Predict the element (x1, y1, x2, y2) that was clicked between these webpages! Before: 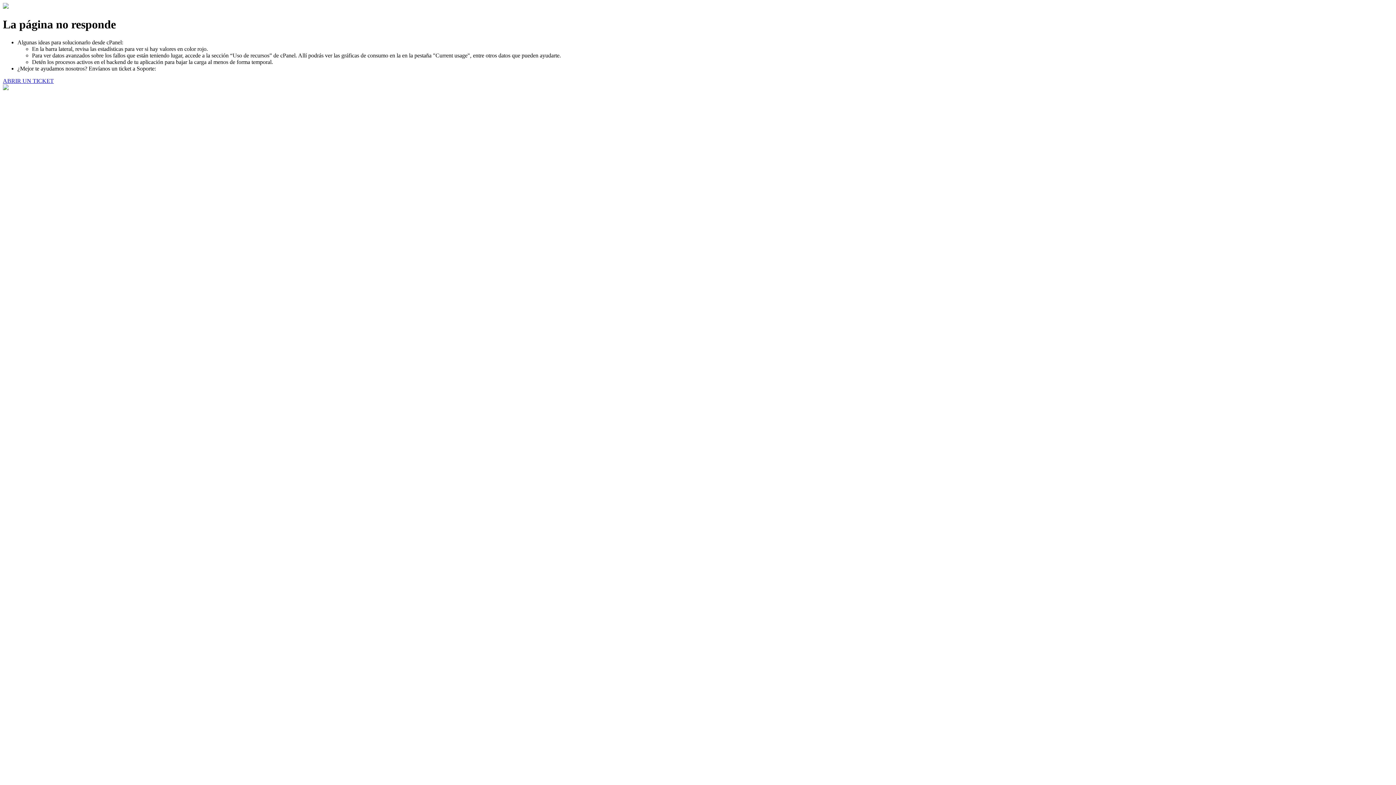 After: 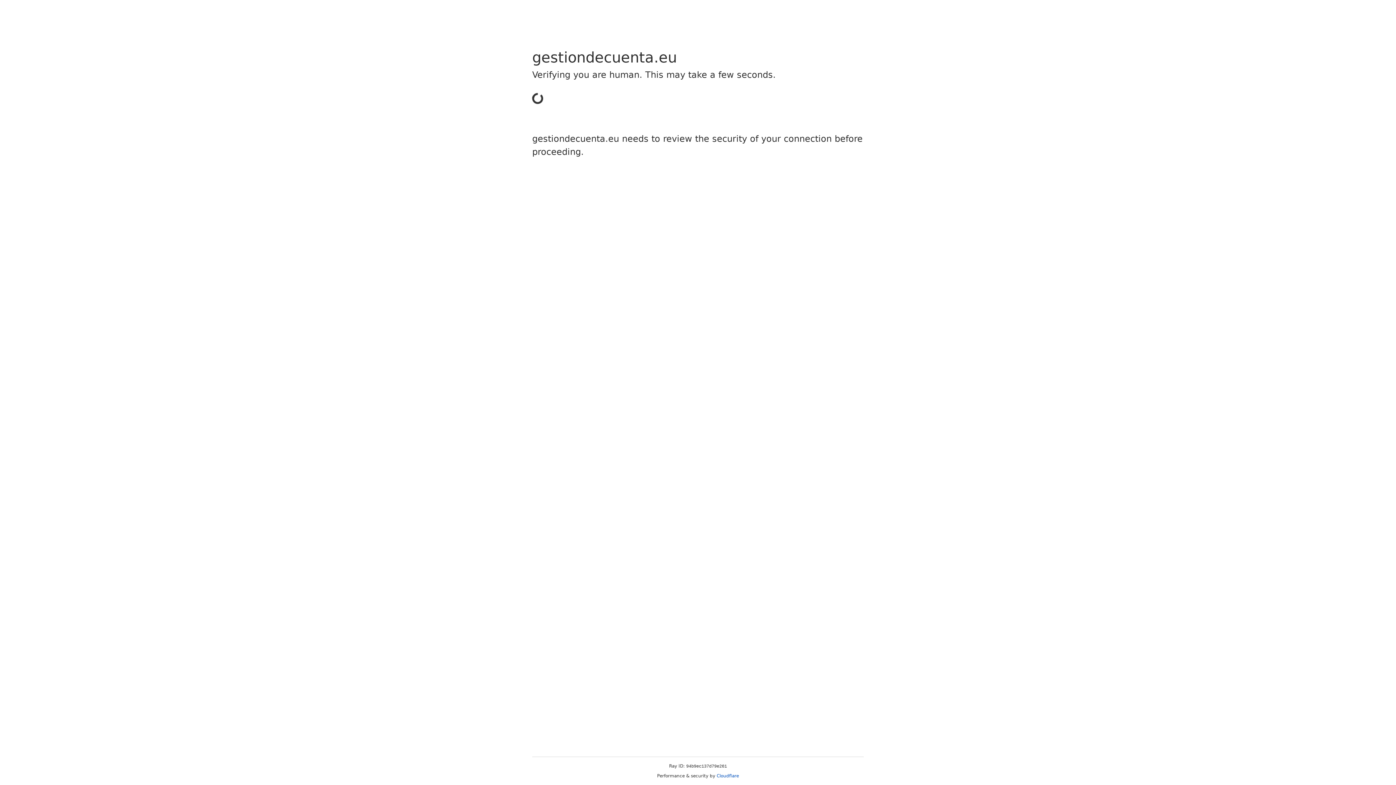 Action: bbox: (2, 77, 53, 83) label: ABRIR UN TICKET